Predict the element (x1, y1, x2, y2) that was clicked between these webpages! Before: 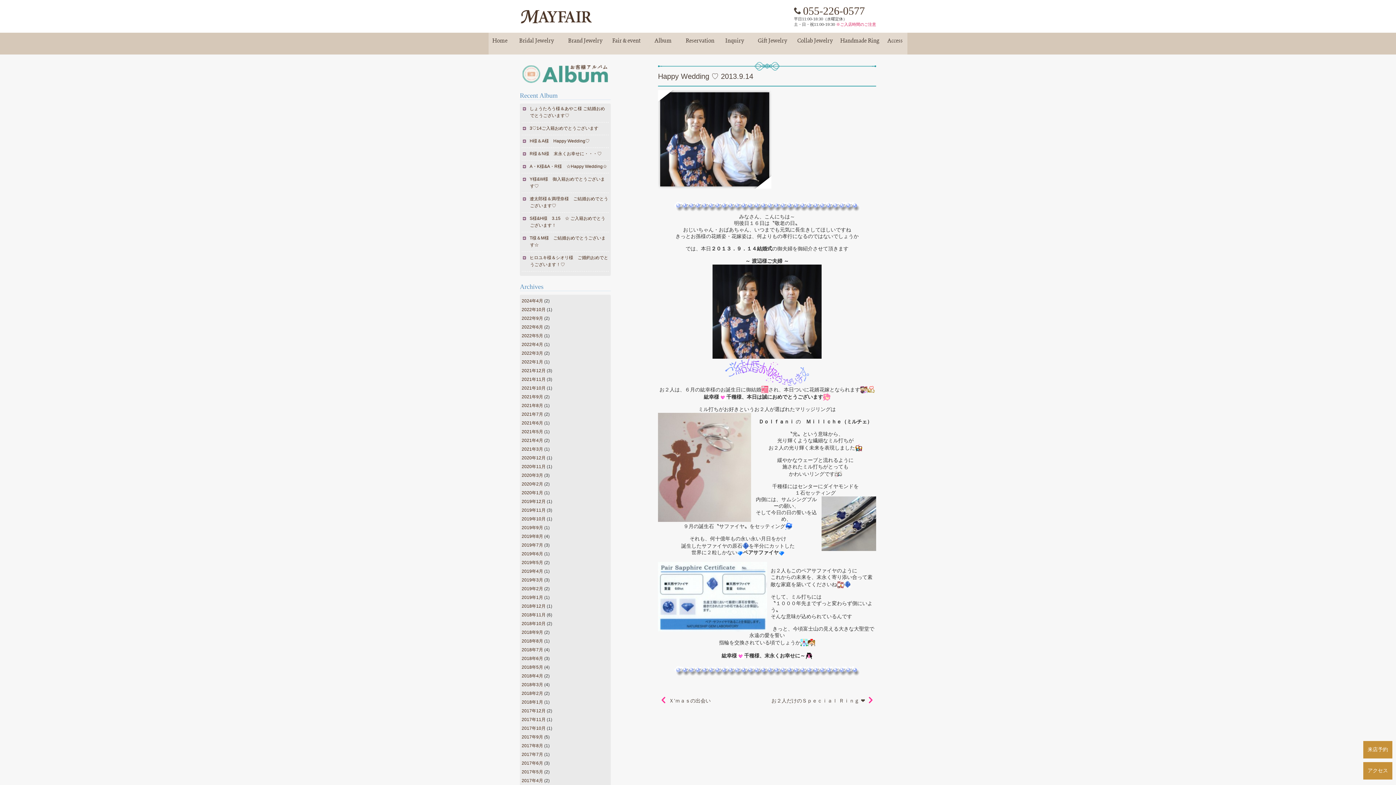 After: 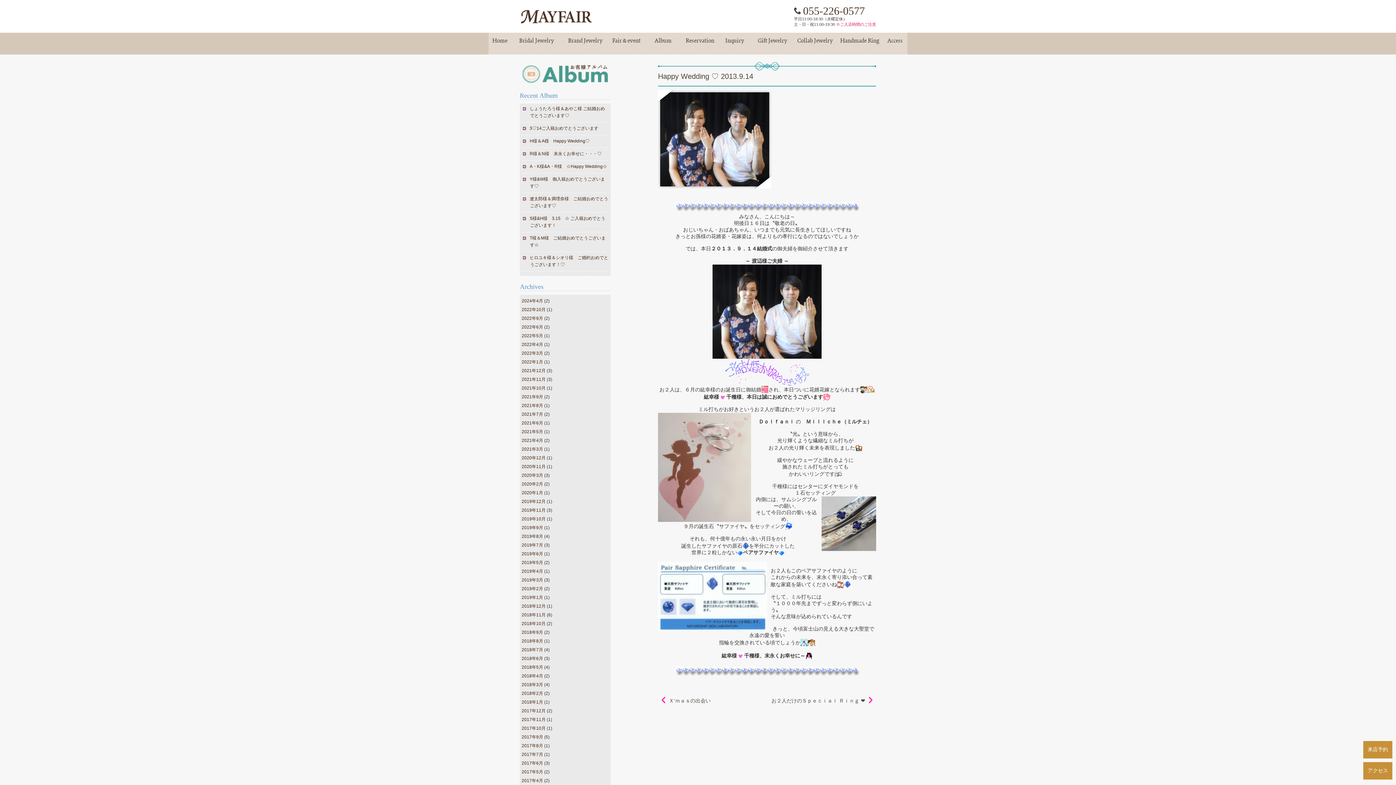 Action: bbox: (658, 72, 753, 80) label: Happy Wedding ♡ 2013.9.14